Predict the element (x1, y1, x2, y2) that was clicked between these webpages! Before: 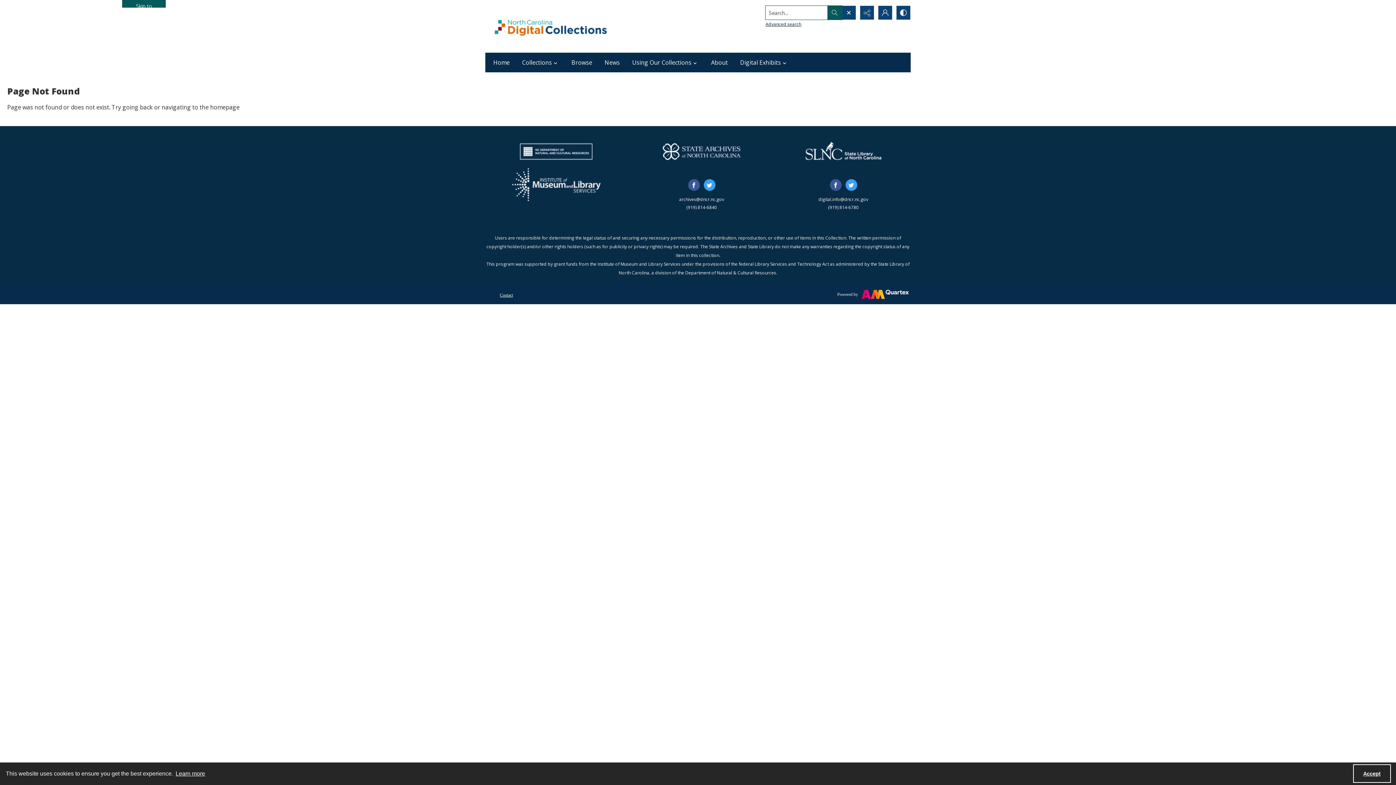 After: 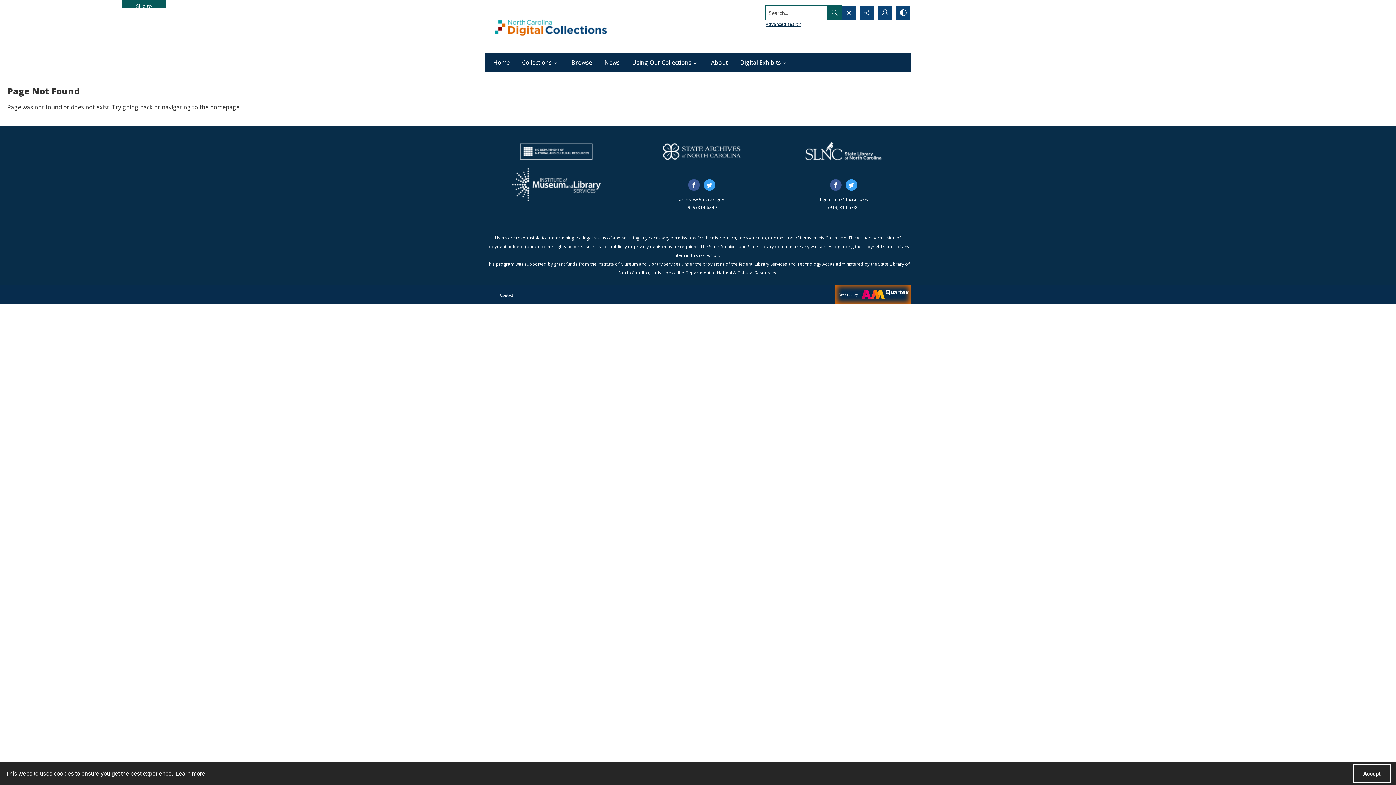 Action: bbox: (835, 284, 910, 304) label: Powered by Quartex